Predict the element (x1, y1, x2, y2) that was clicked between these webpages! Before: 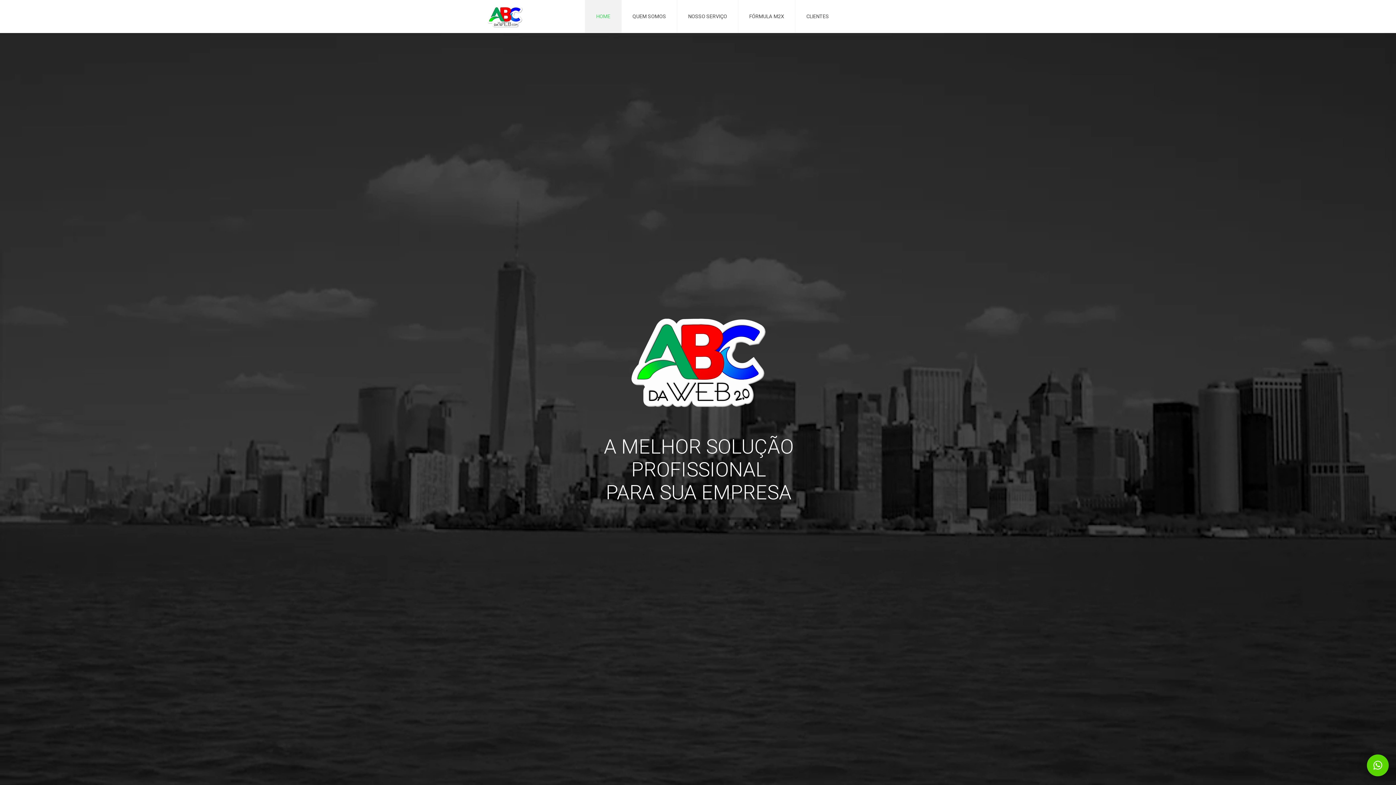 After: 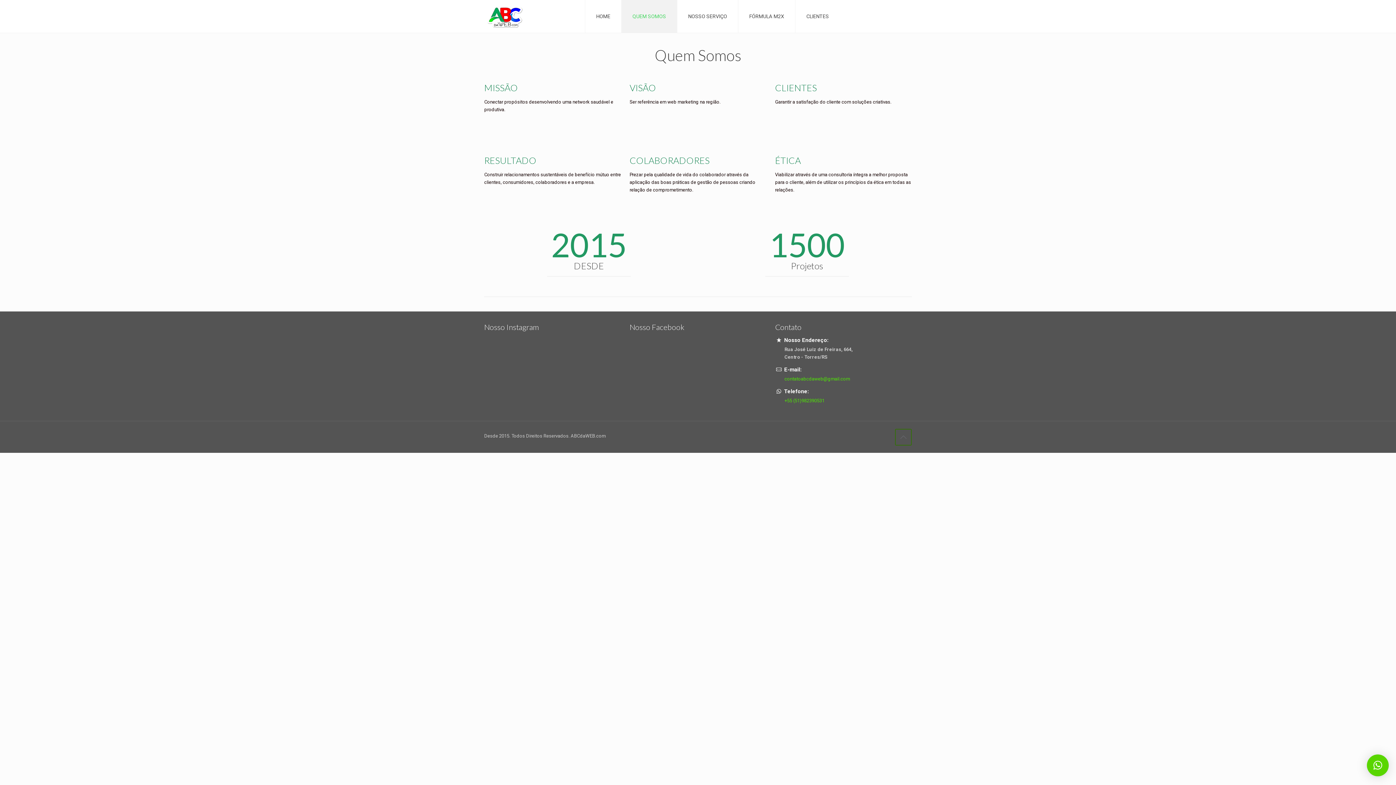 Action: bbox: (621, 0, 677, 32) label: QUEM SOMOS